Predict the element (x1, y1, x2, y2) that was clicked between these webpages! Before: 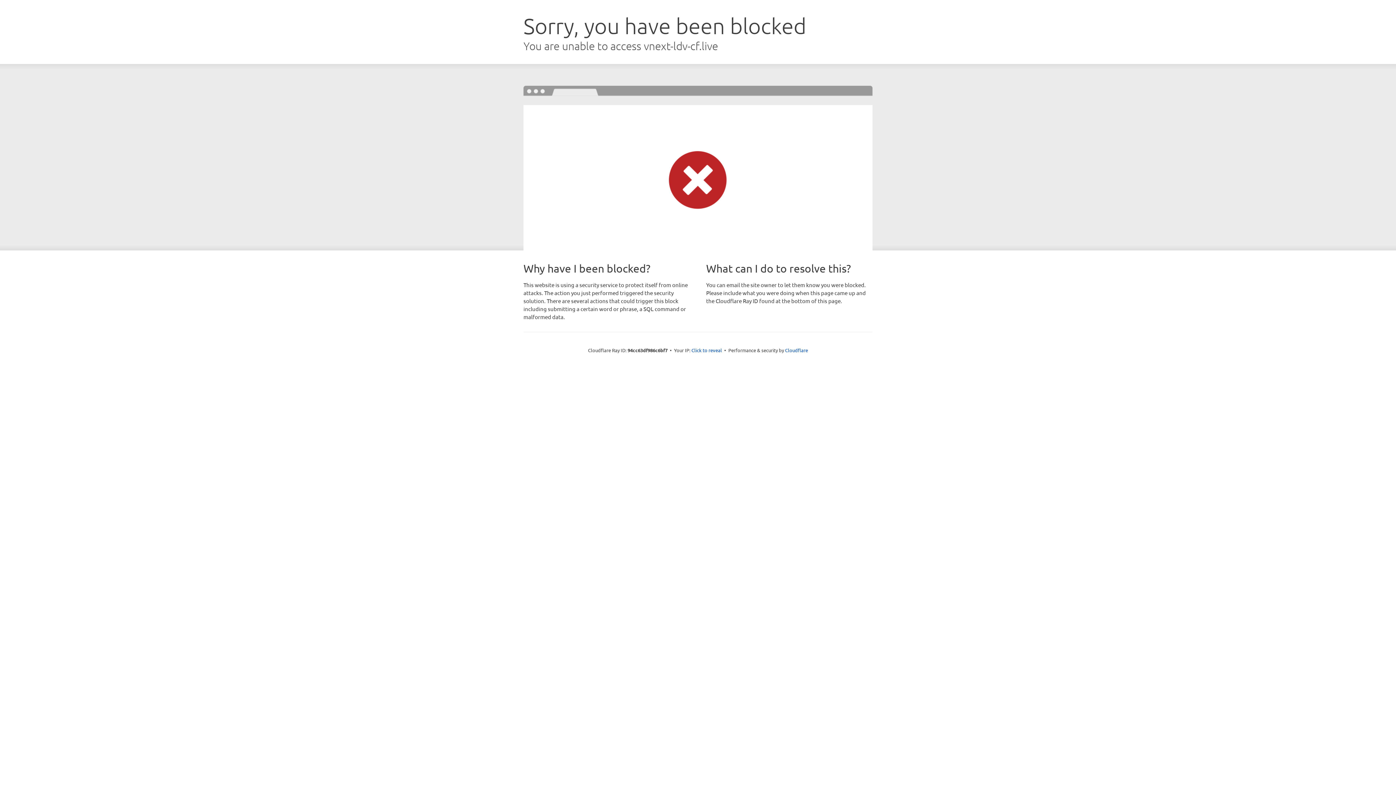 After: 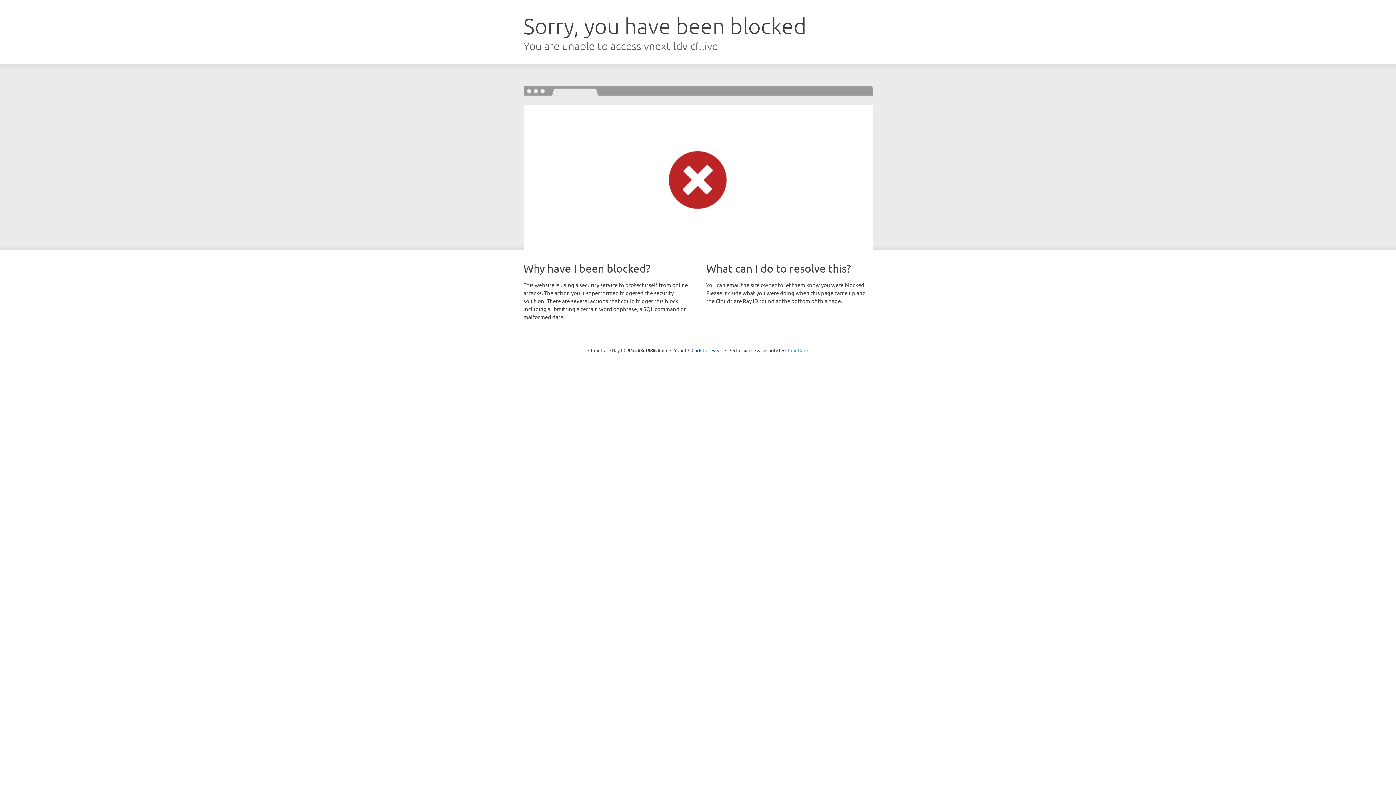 Action: label: Cloudflare bbox: (785, 347, 808, 353)